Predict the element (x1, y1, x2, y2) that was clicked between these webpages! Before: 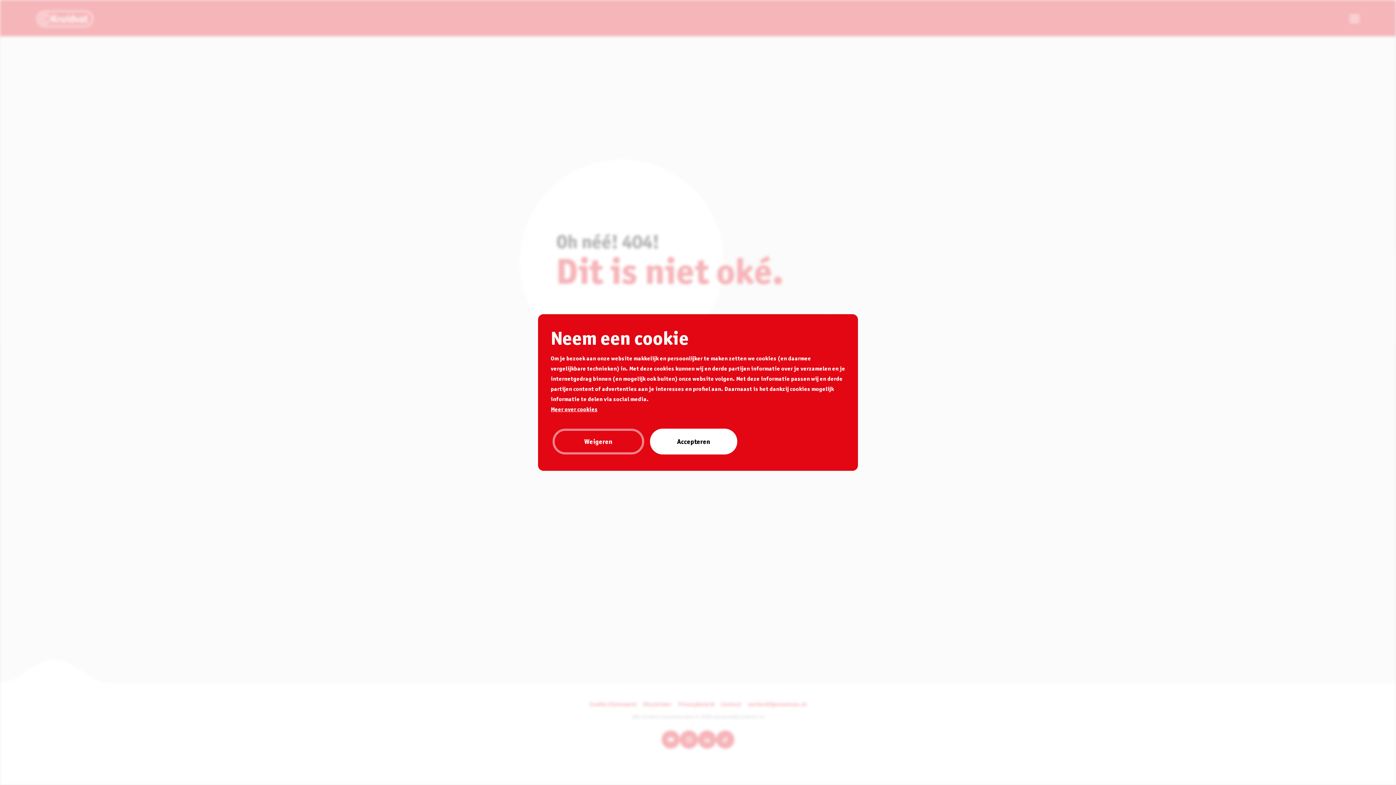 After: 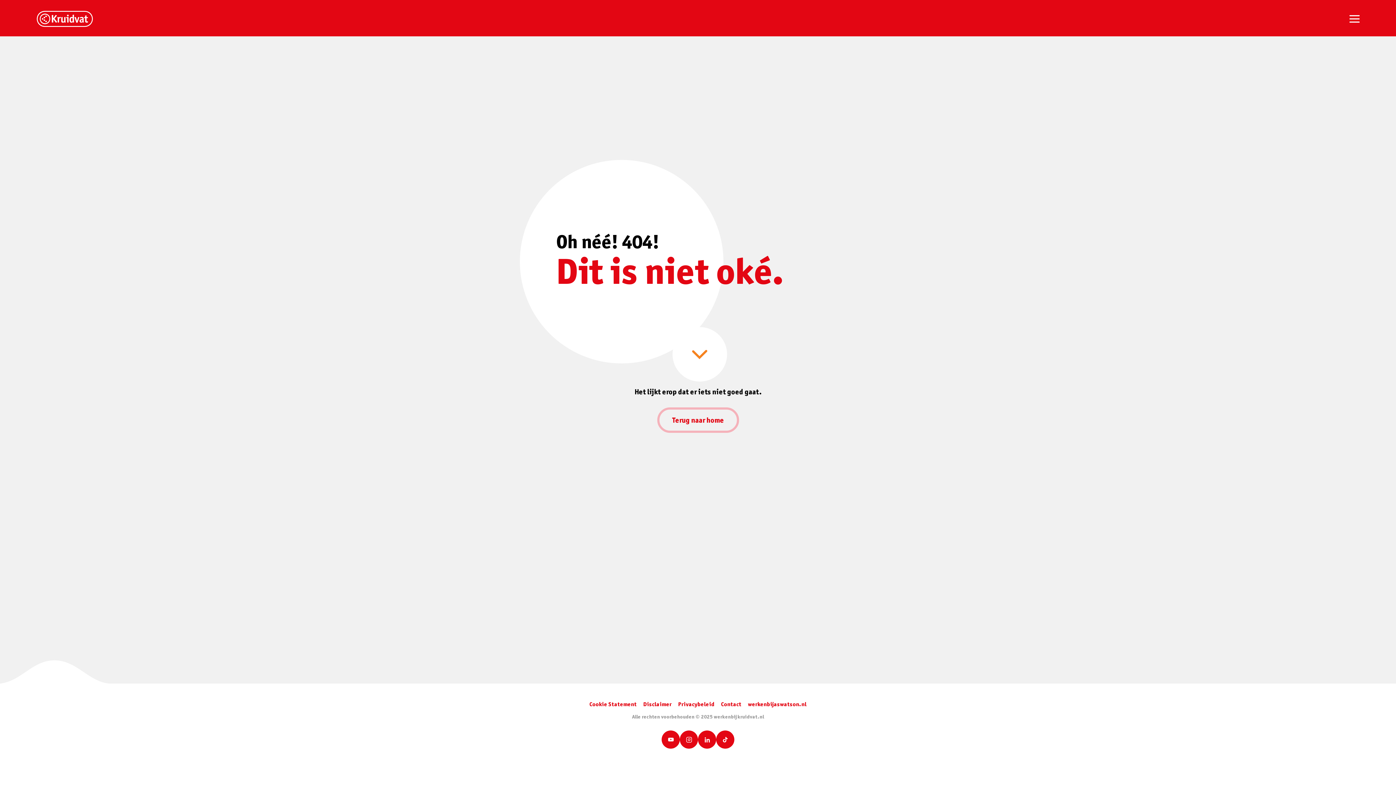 Action: bbox: (552, 428, 644, 454) label: Weigeren